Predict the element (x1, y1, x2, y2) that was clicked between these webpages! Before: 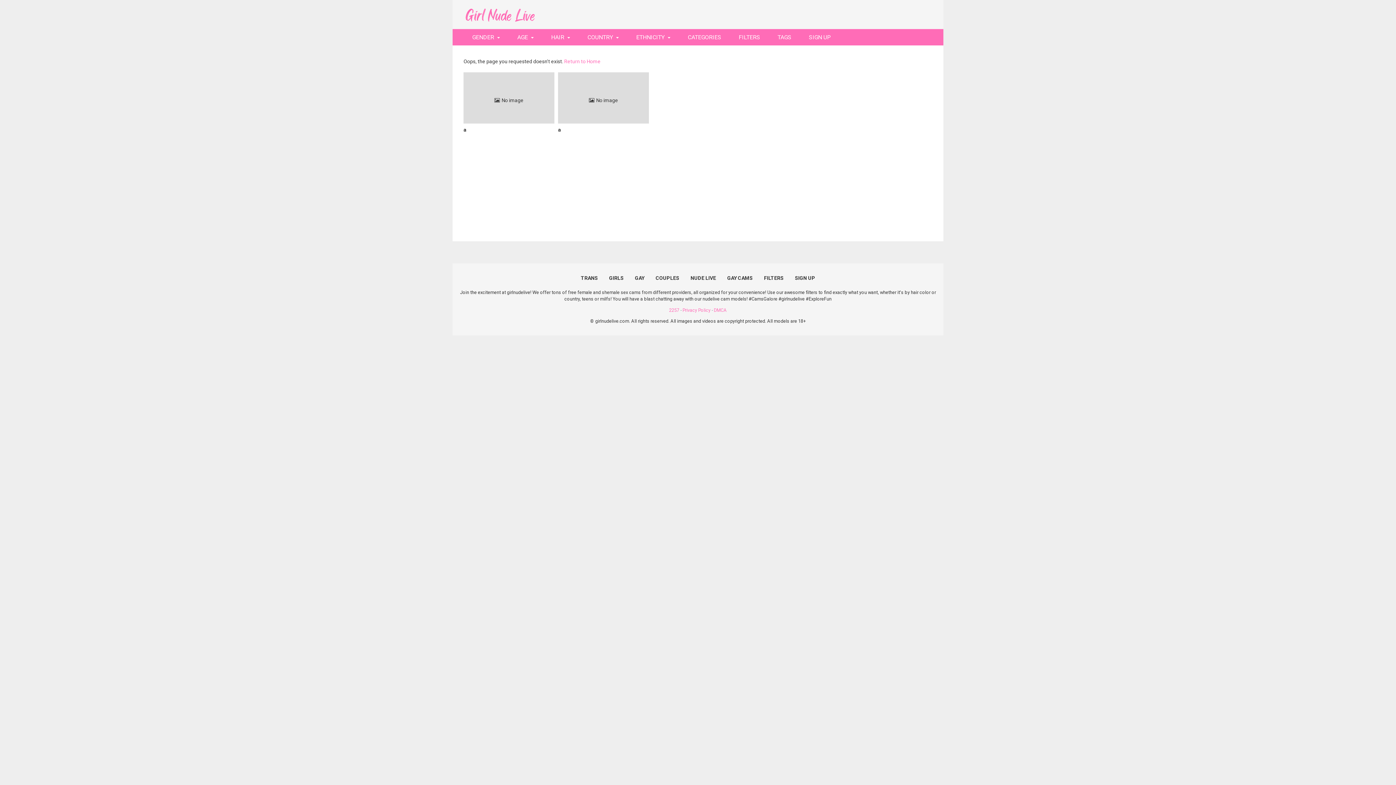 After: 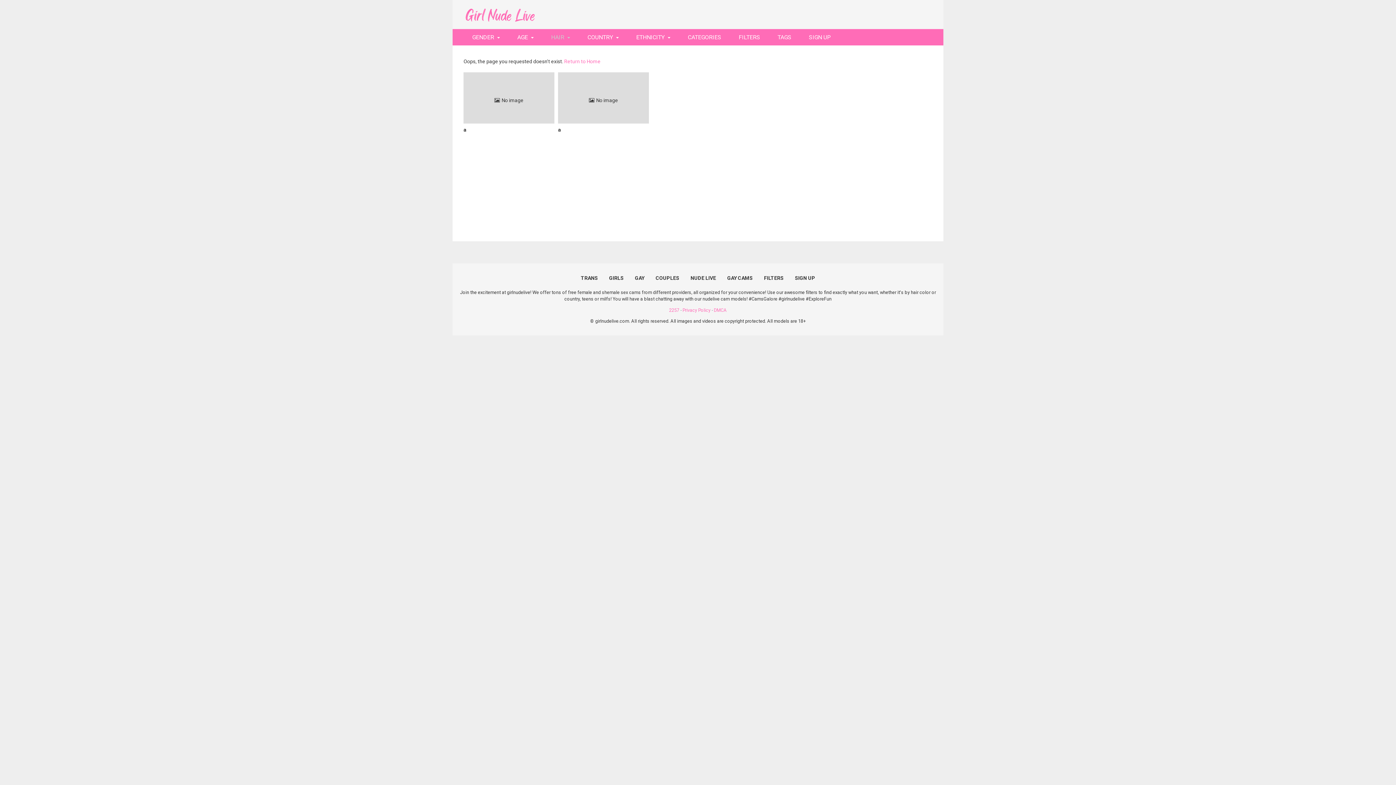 Action: label: HAIR bbox: (542, 29, 578, 45)